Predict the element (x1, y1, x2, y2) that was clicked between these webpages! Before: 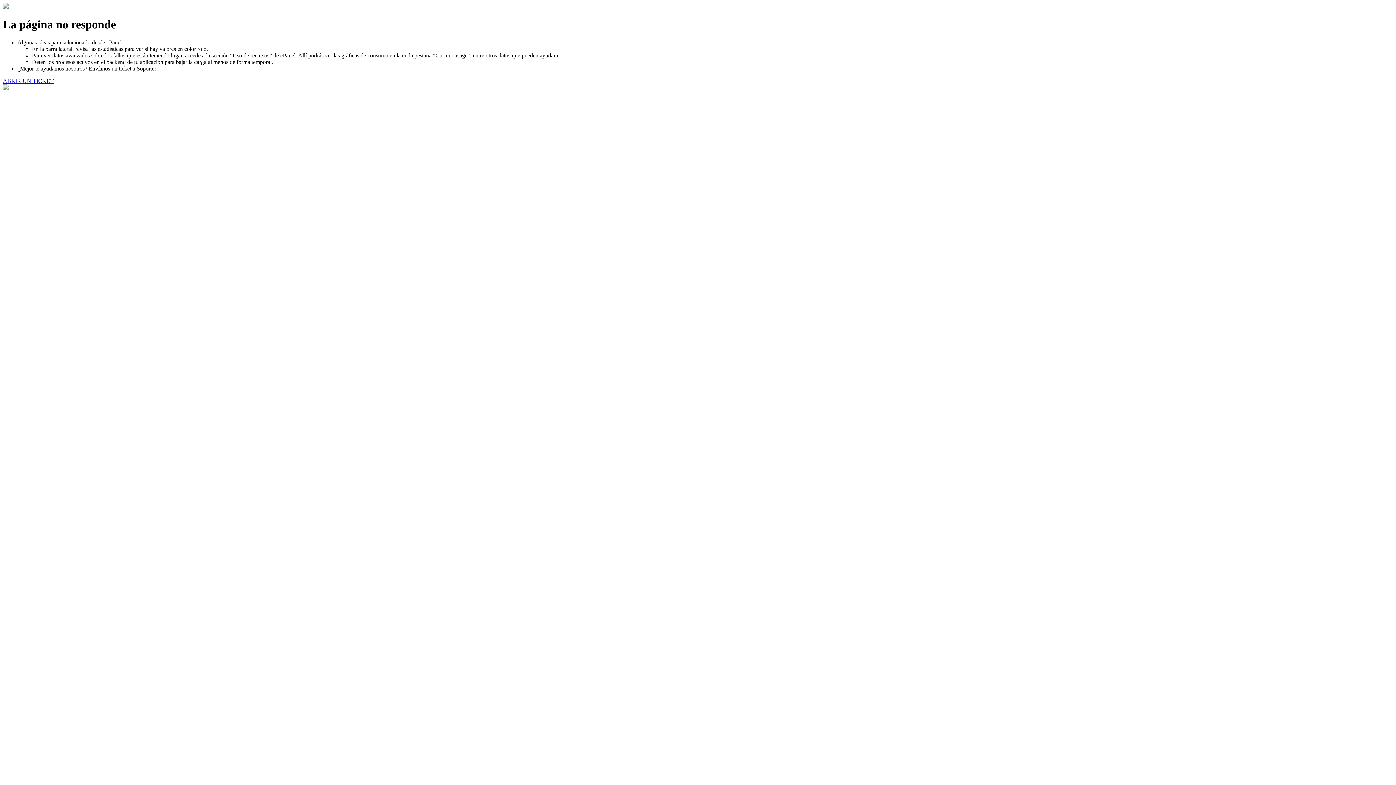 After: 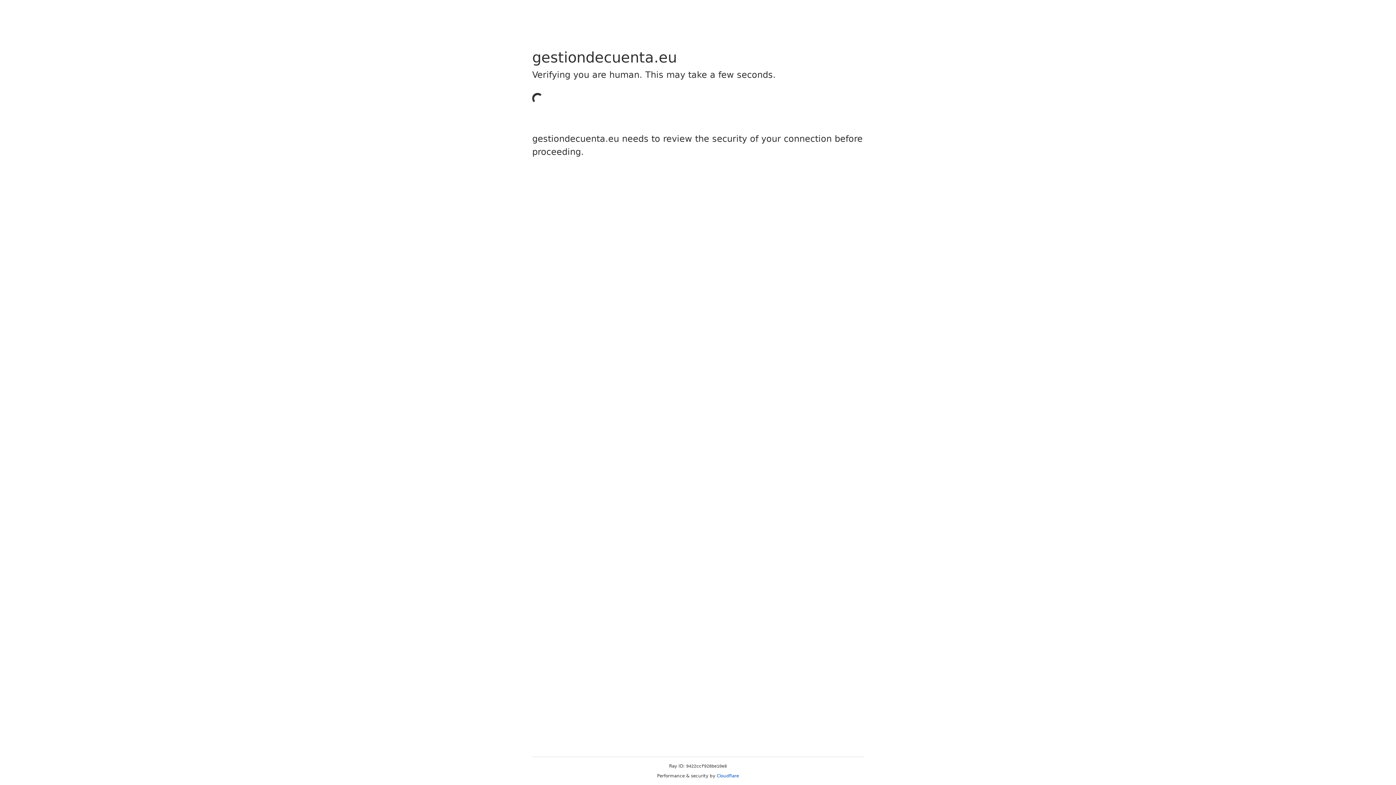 Action: label: ABRIR UN TICKET bbox: (2, 77, 53, 83)